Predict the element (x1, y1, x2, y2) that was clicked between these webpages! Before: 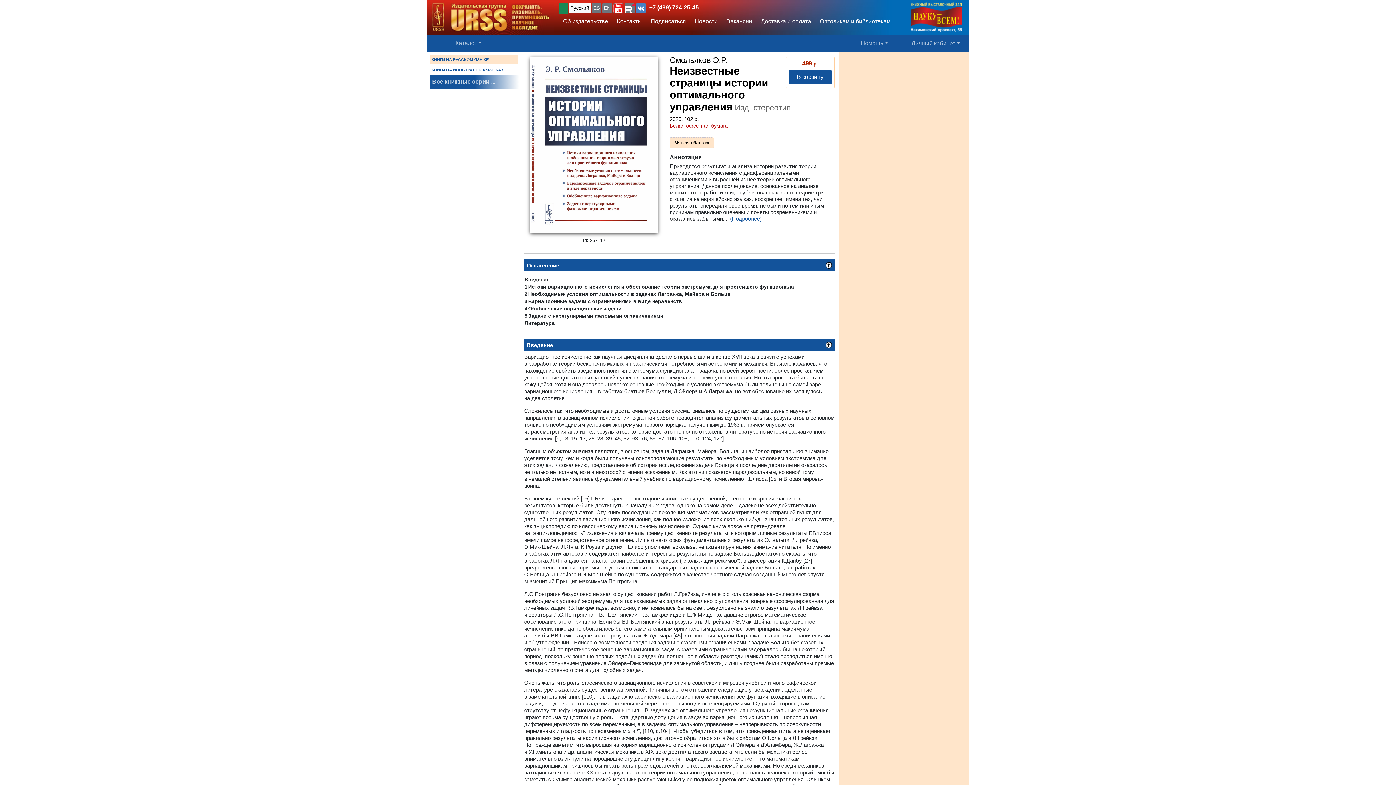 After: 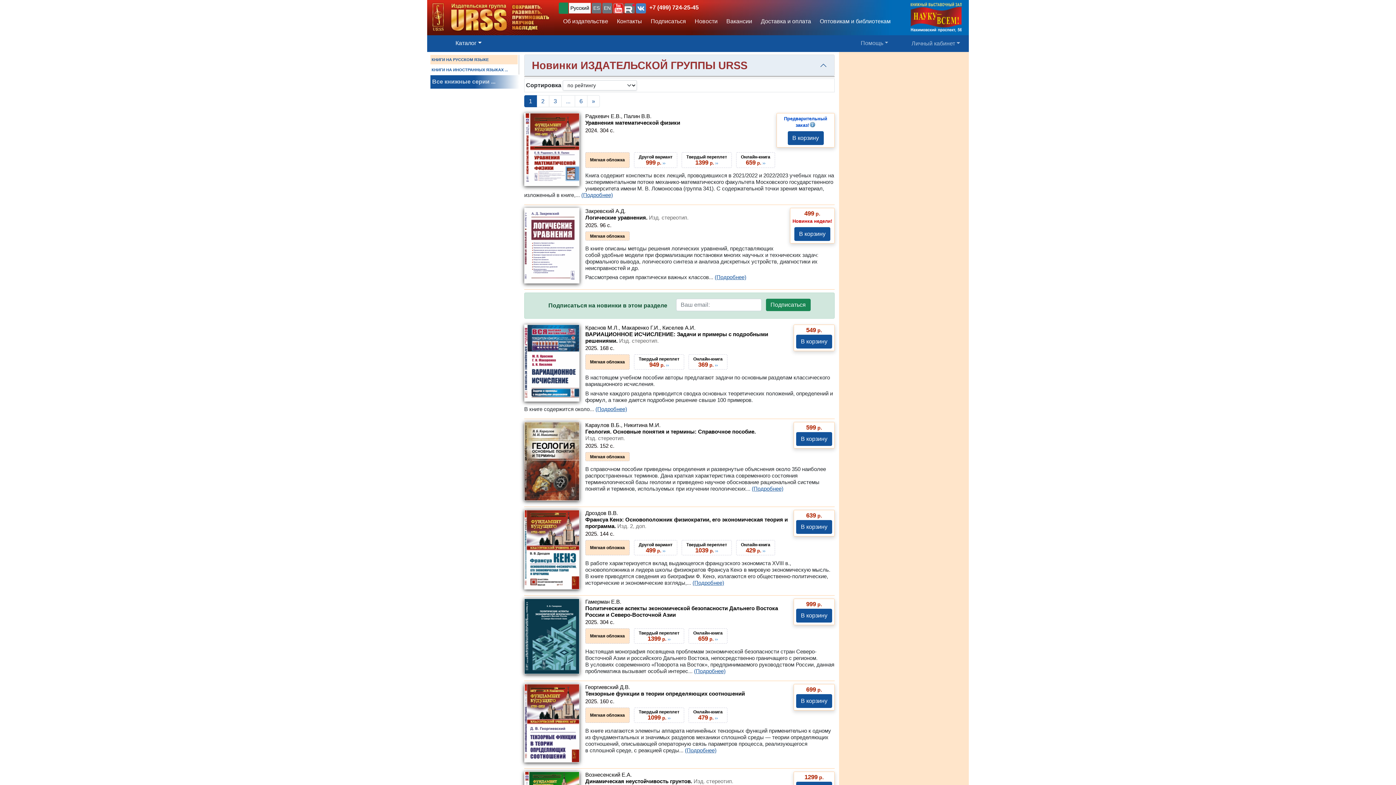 Action: label: Новости bbox: (690, 15, 722, 27)